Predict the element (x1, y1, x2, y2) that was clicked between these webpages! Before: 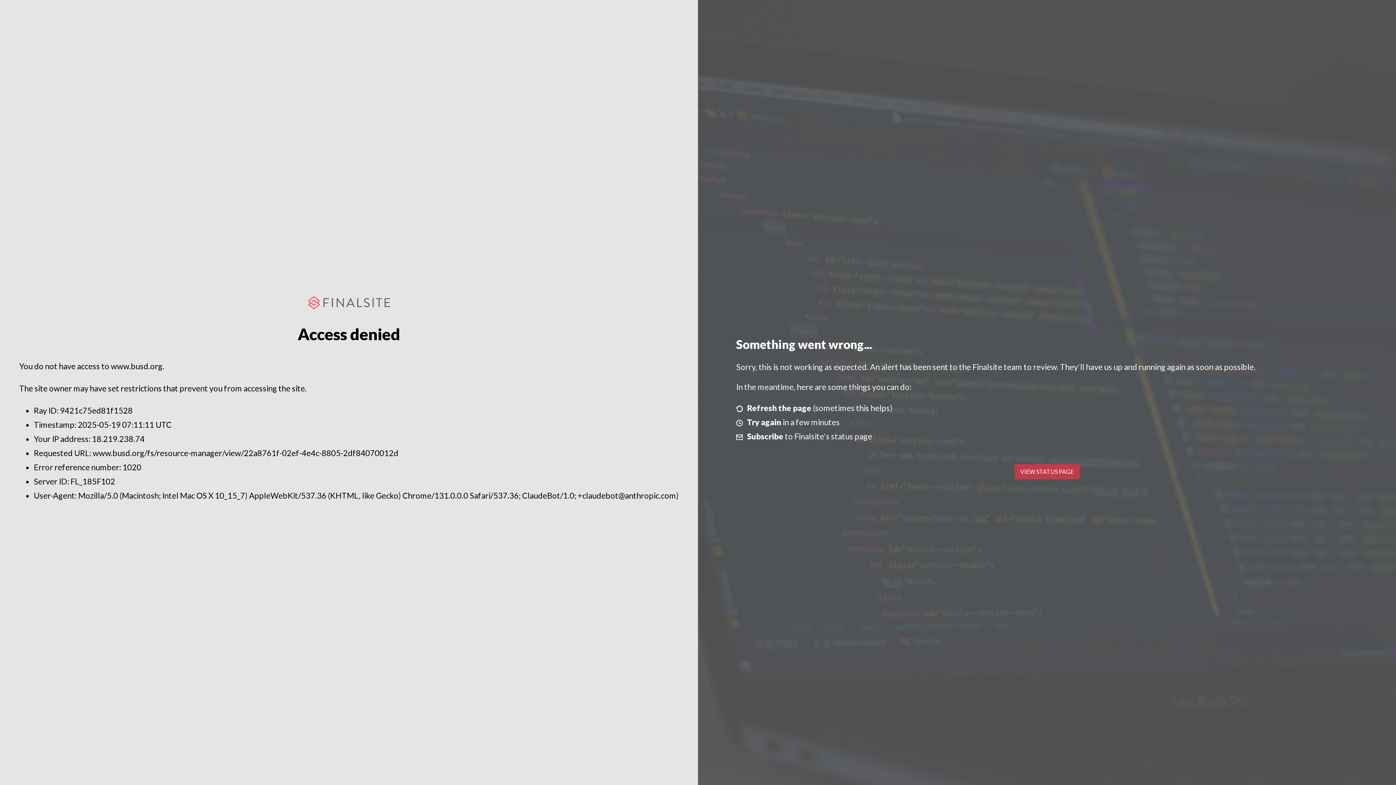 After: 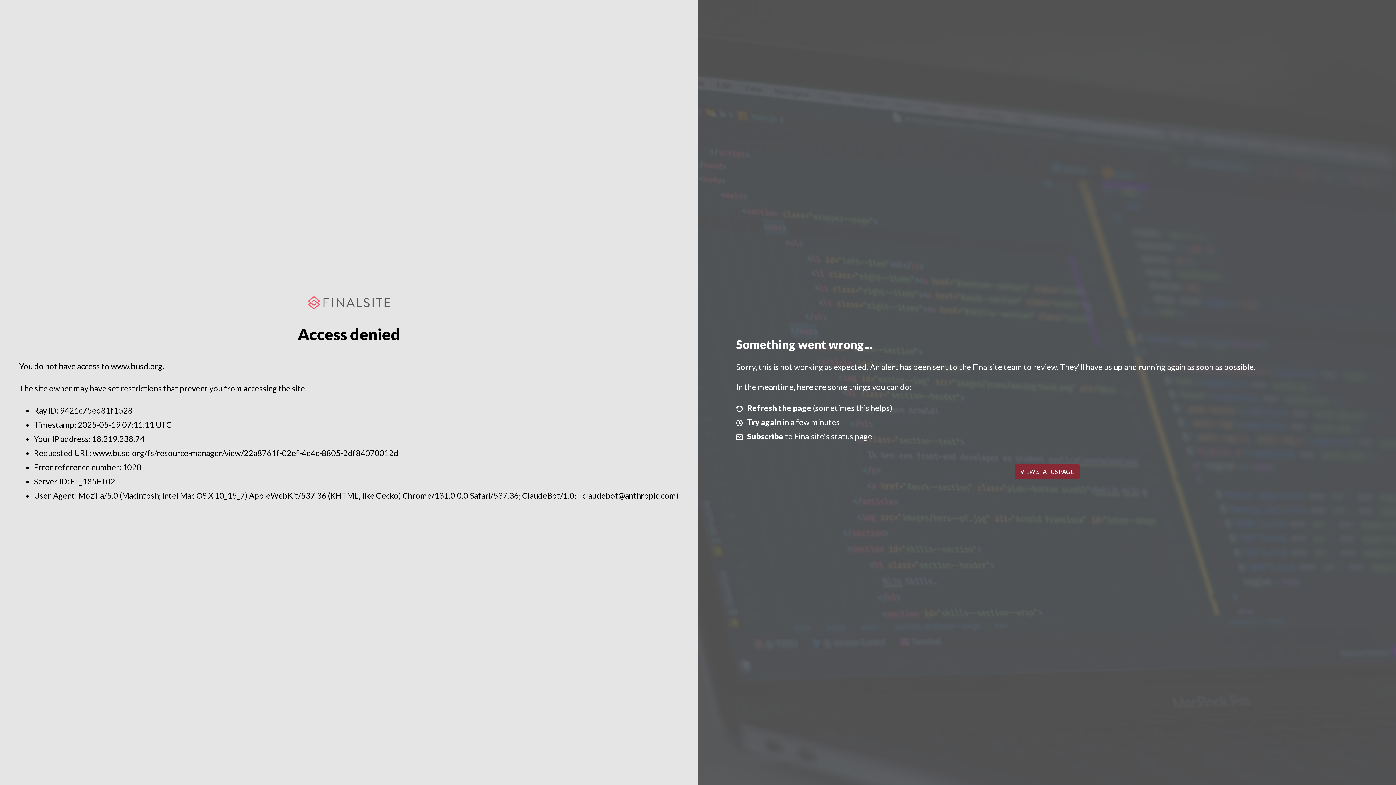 Action: bbox: (1014, 464, 1079, 479) label: VIEW STATUS PAGE